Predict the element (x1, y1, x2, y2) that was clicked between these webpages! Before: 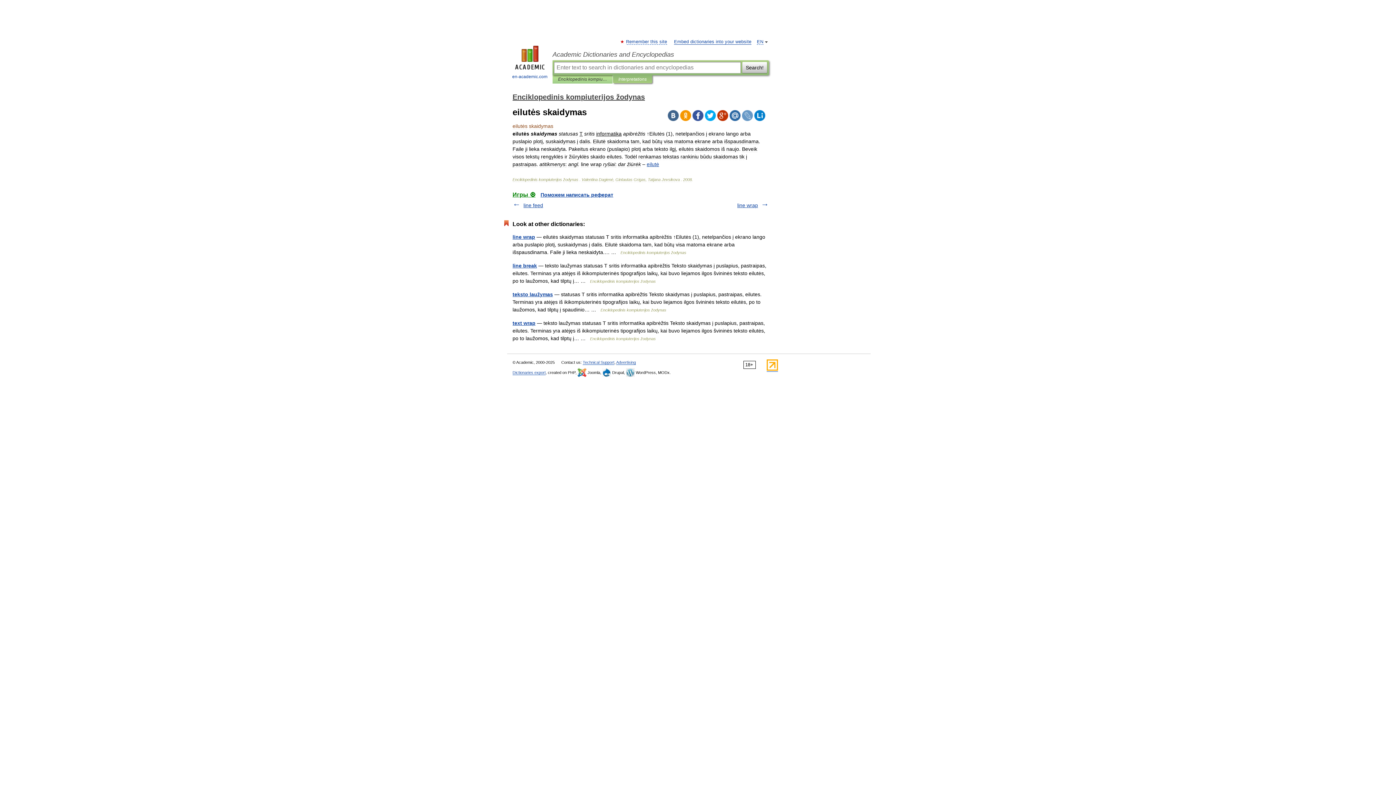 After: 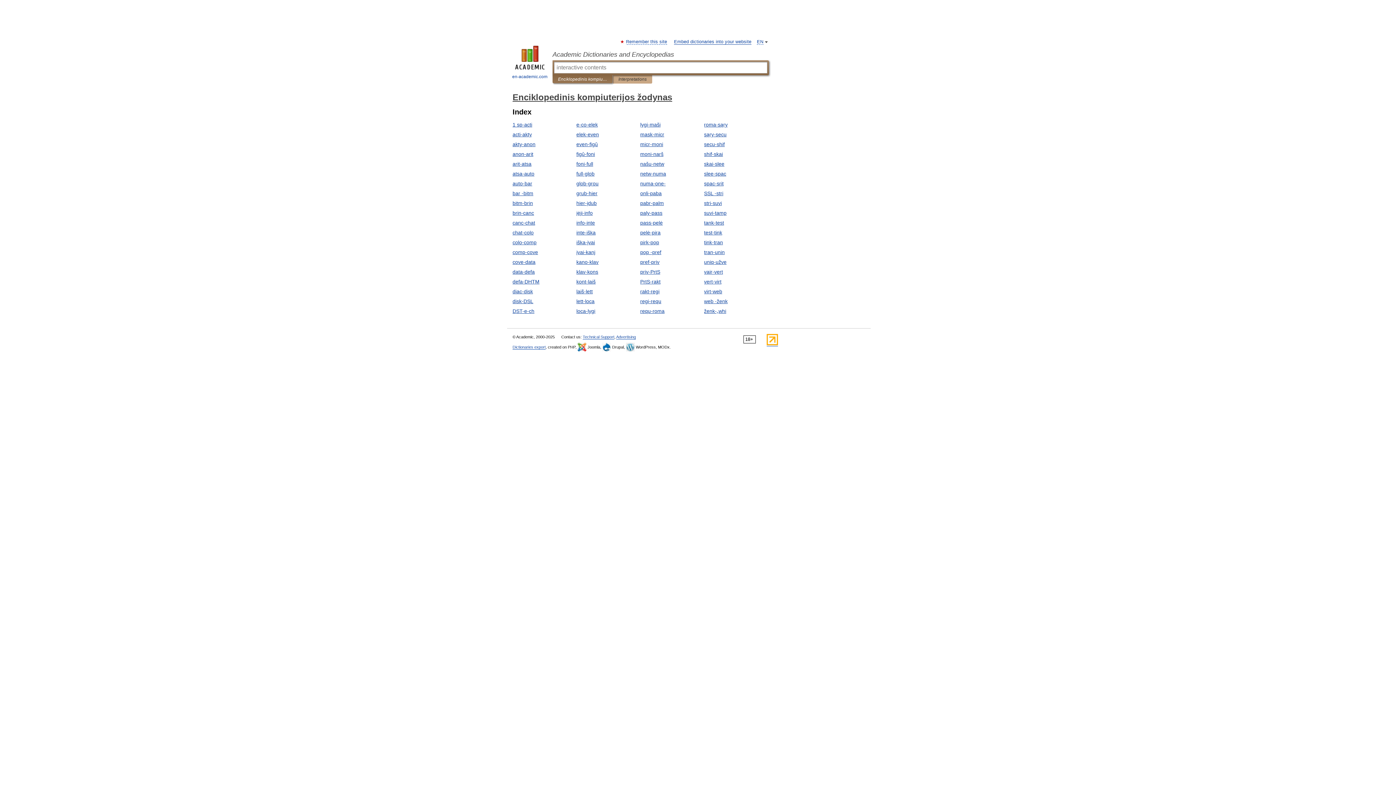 Action: bbox: (512, 93, 645, 101) label: Enciklopedinis kompiuterijos žodynas